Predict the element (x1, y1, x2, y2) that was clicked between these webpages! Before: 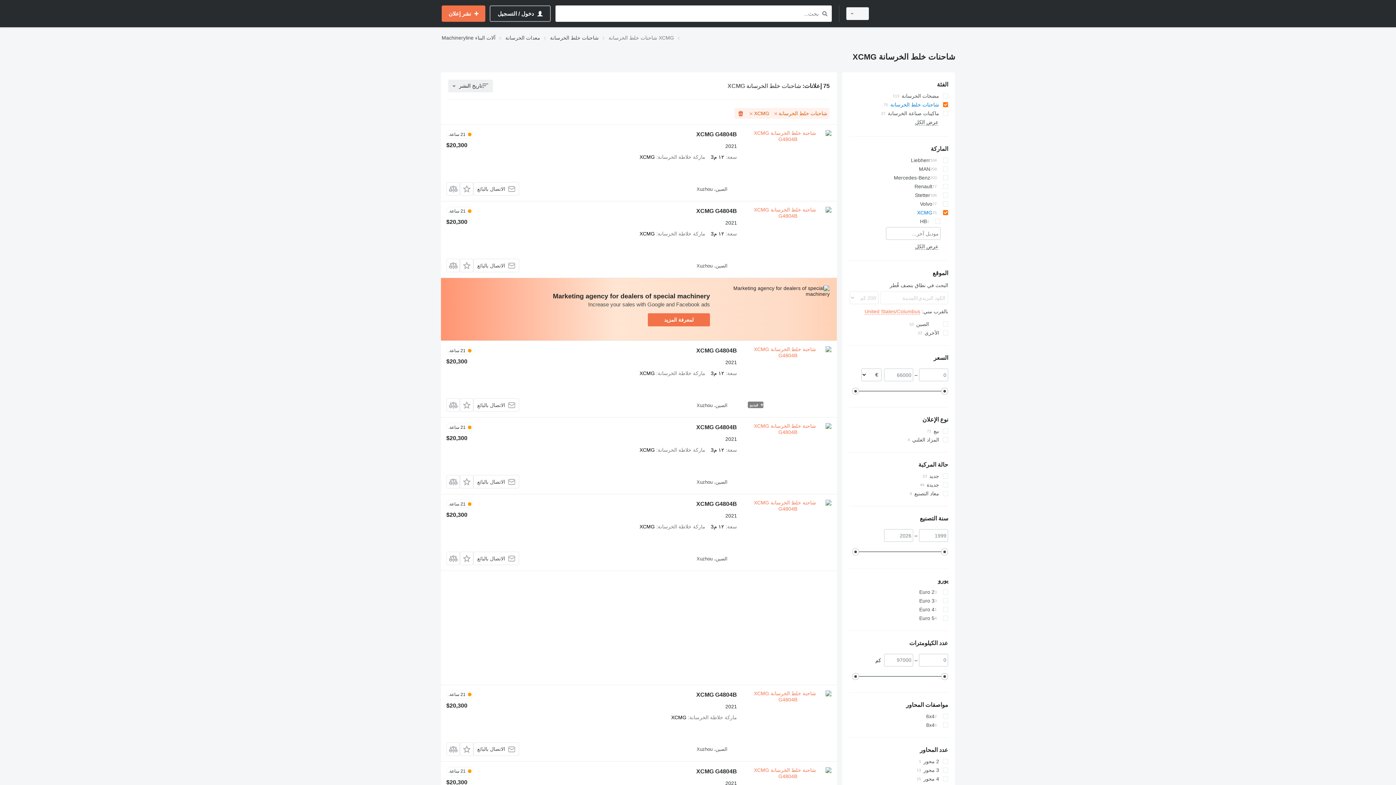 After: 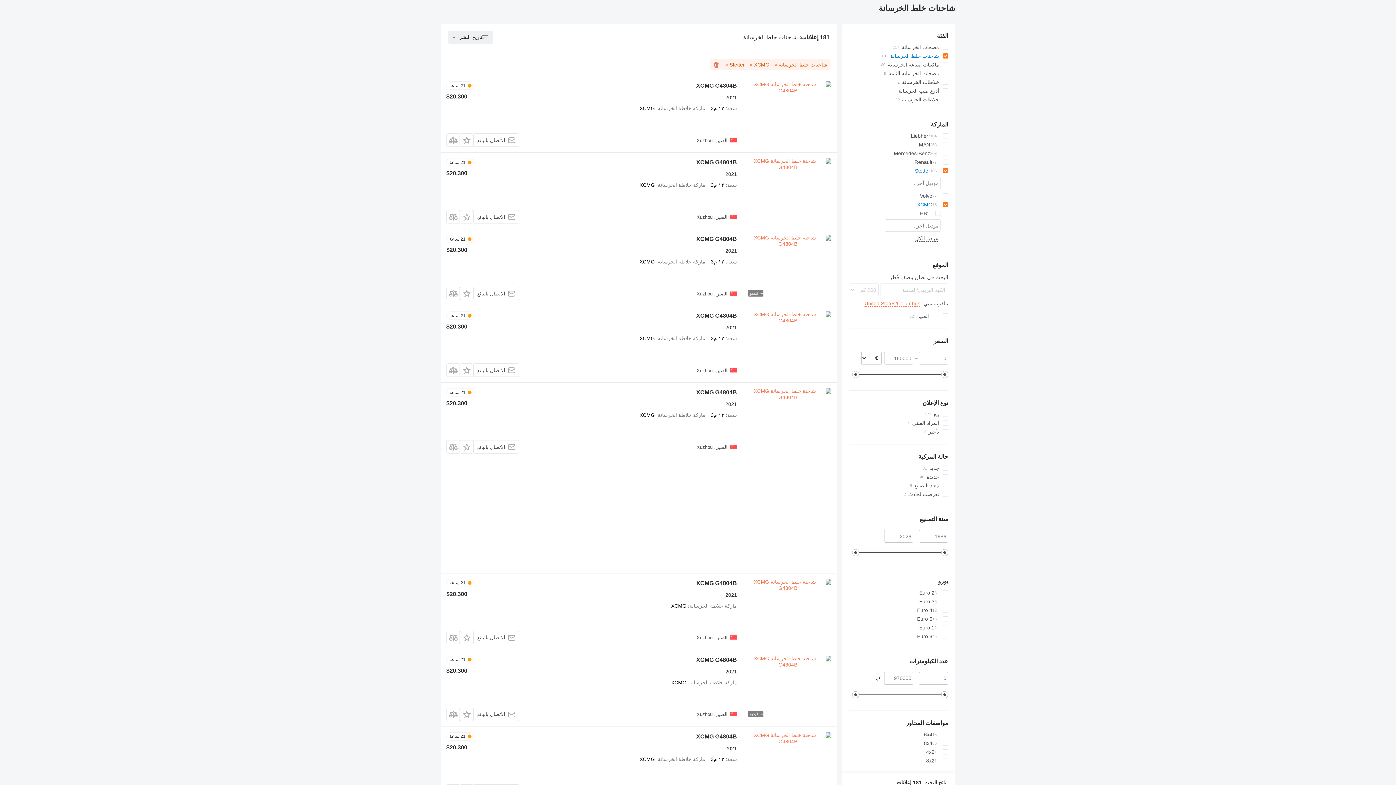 Action: bbox: (849, 190, 948, 199) label: Stetter